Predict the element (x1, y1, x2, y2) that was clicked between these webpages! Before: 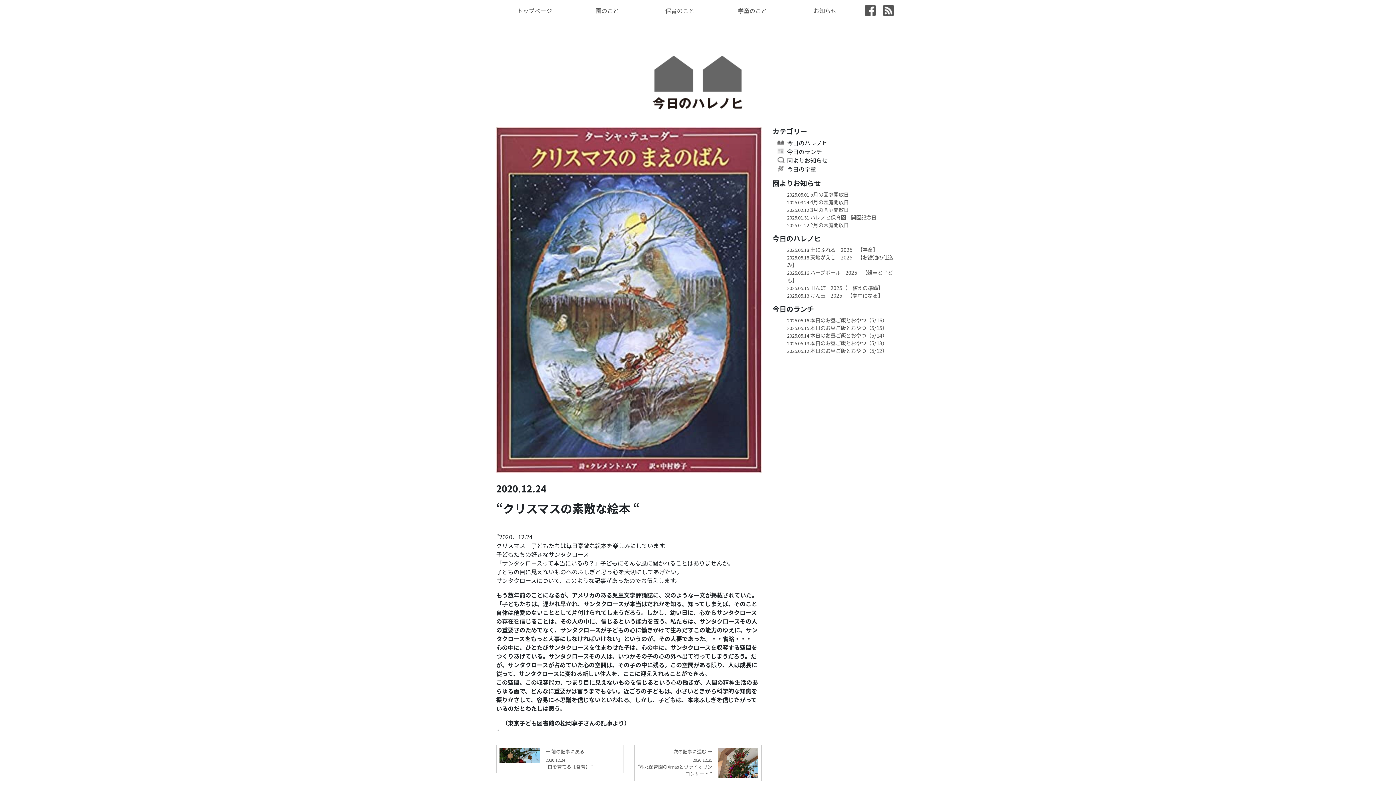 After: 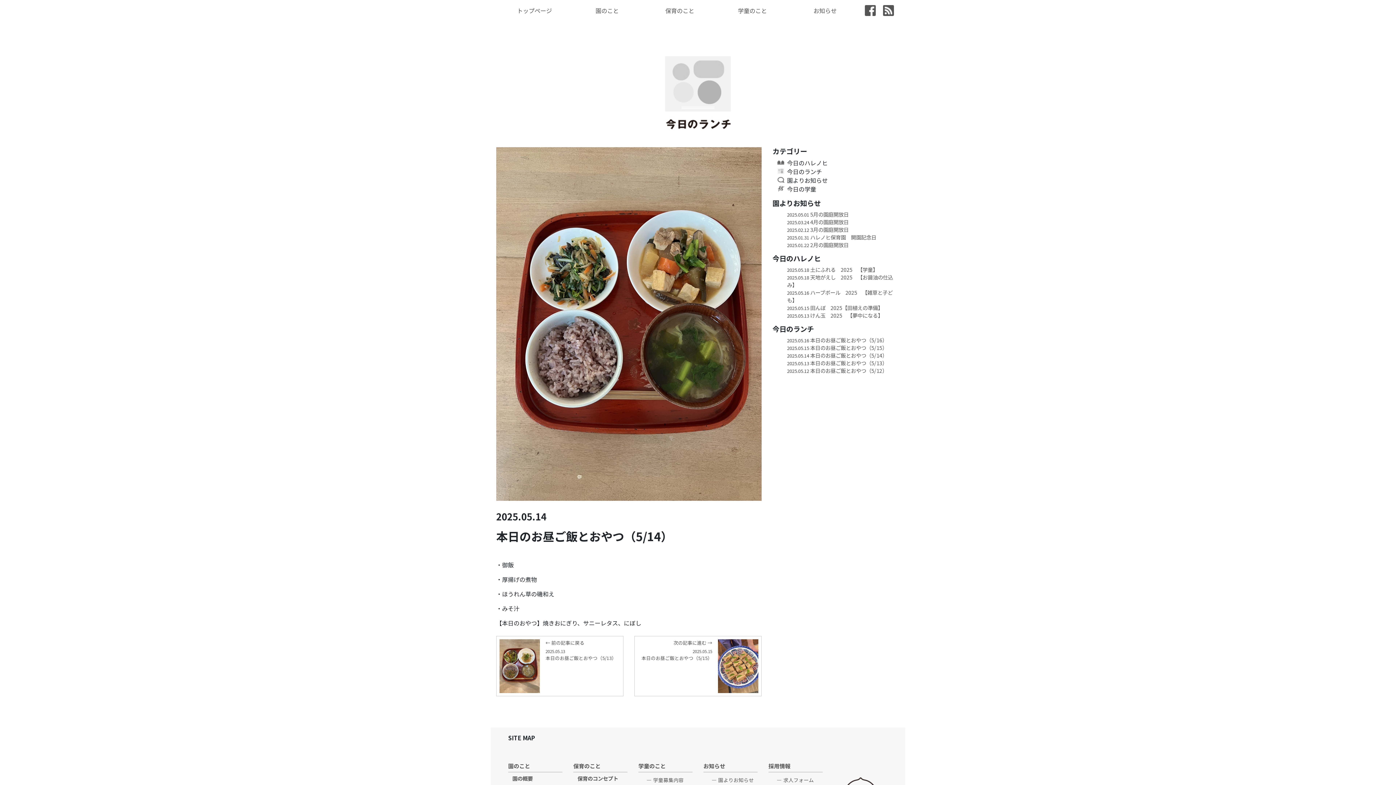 Action: bbox: (787, 331, 900, 339) label: 2025.05.14 本日のお昼ご飯とおやつ（5/14）